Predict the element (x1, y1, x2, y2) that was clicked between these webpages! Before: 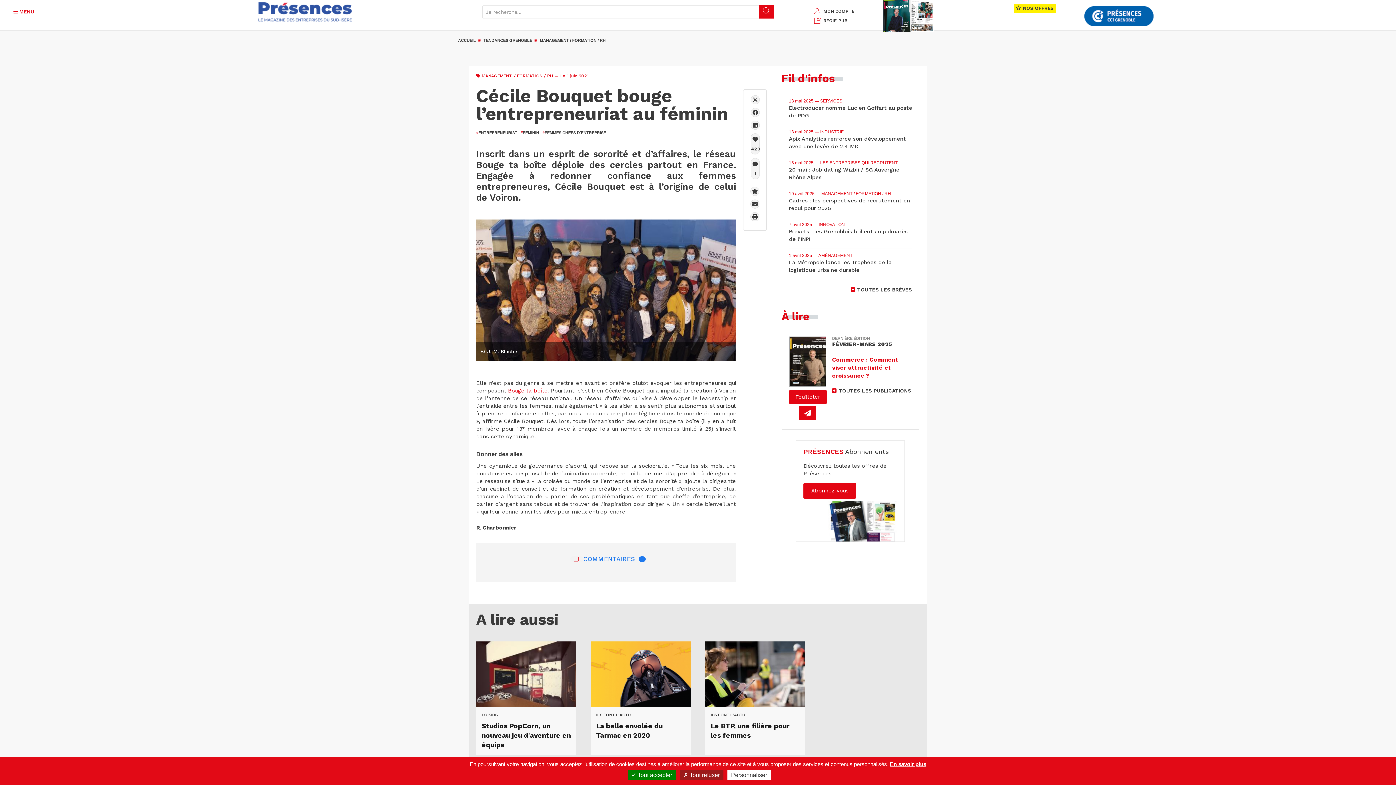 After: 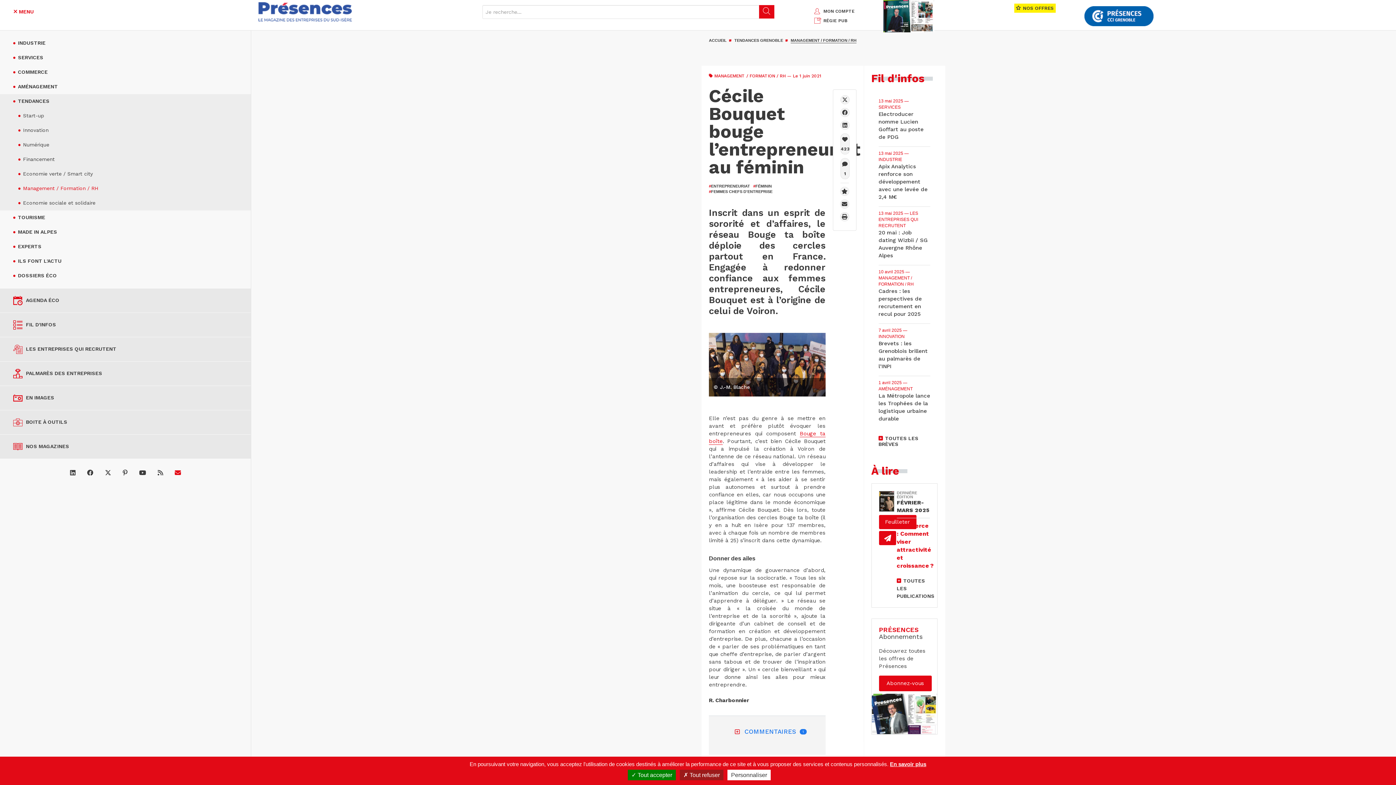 Action: bbox: (7, 5, 40, 18) label:  MENU